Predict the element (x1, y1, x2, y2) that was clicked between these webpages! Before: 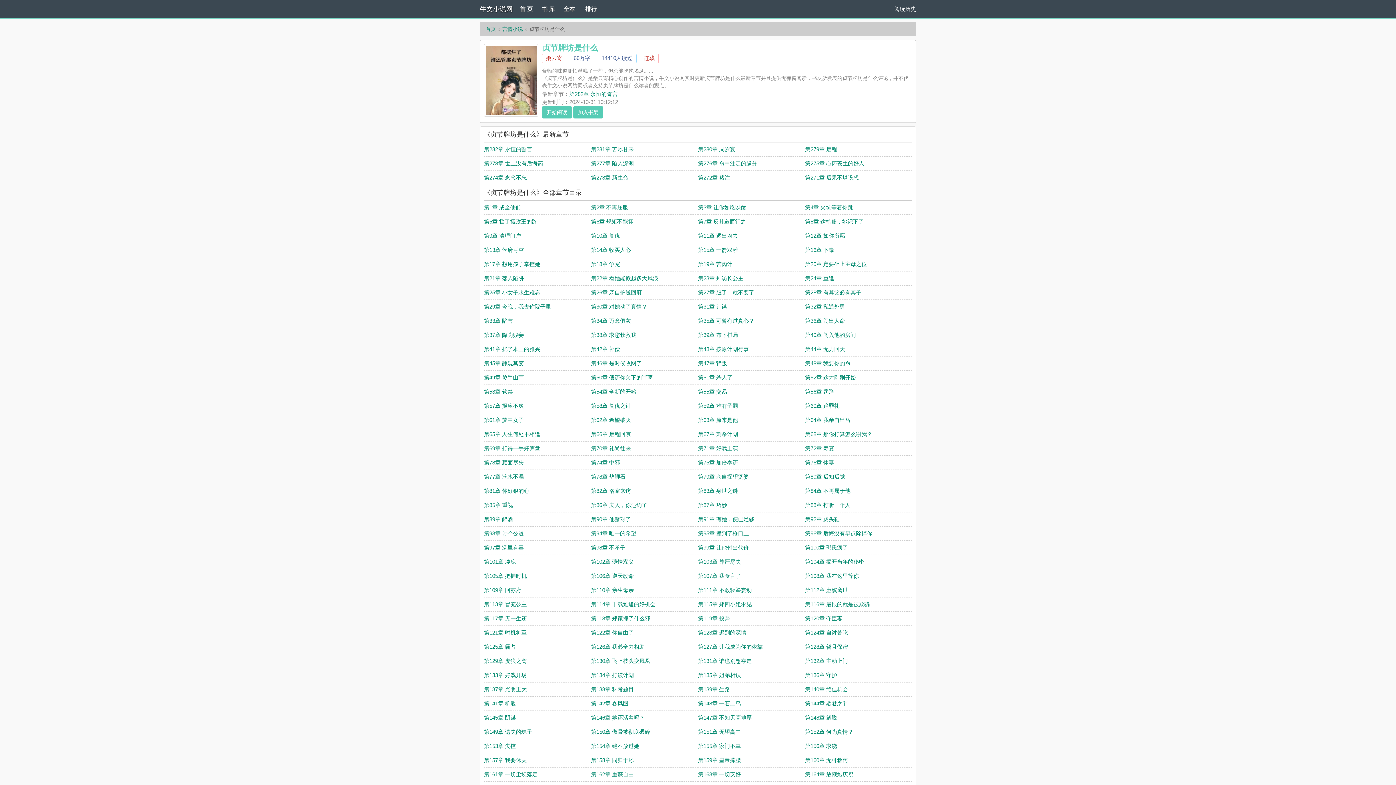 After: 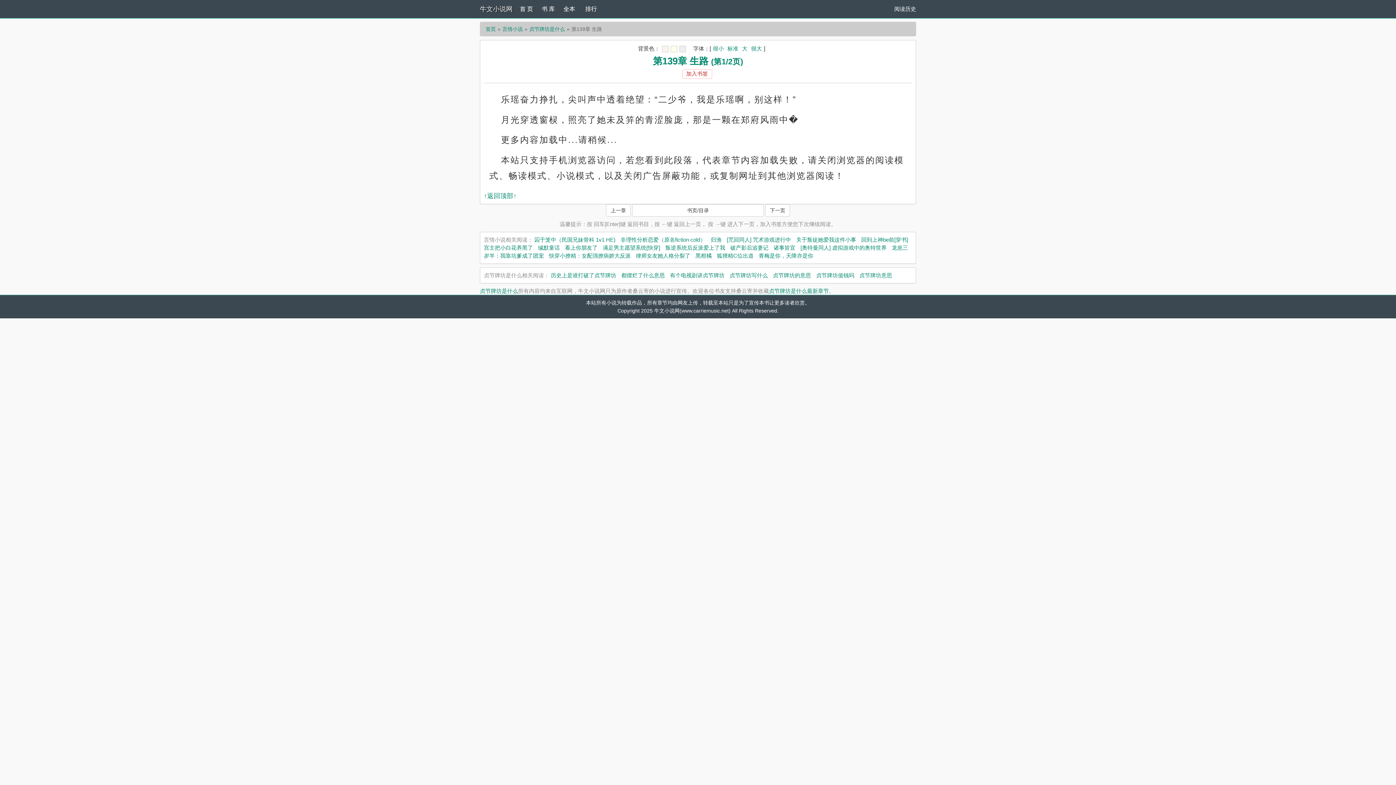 Action: label: 第139章 生路 bbox: (698, 686, 730, 692)